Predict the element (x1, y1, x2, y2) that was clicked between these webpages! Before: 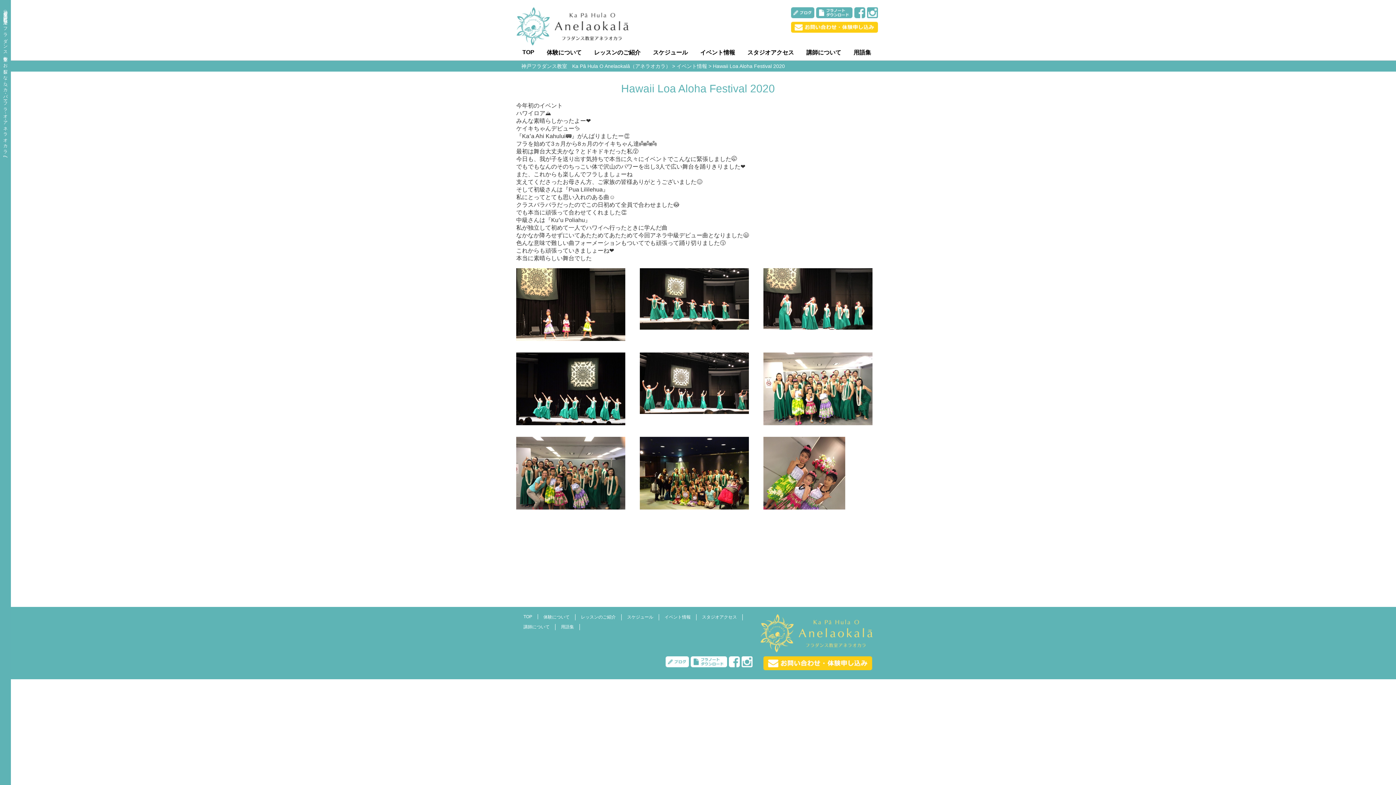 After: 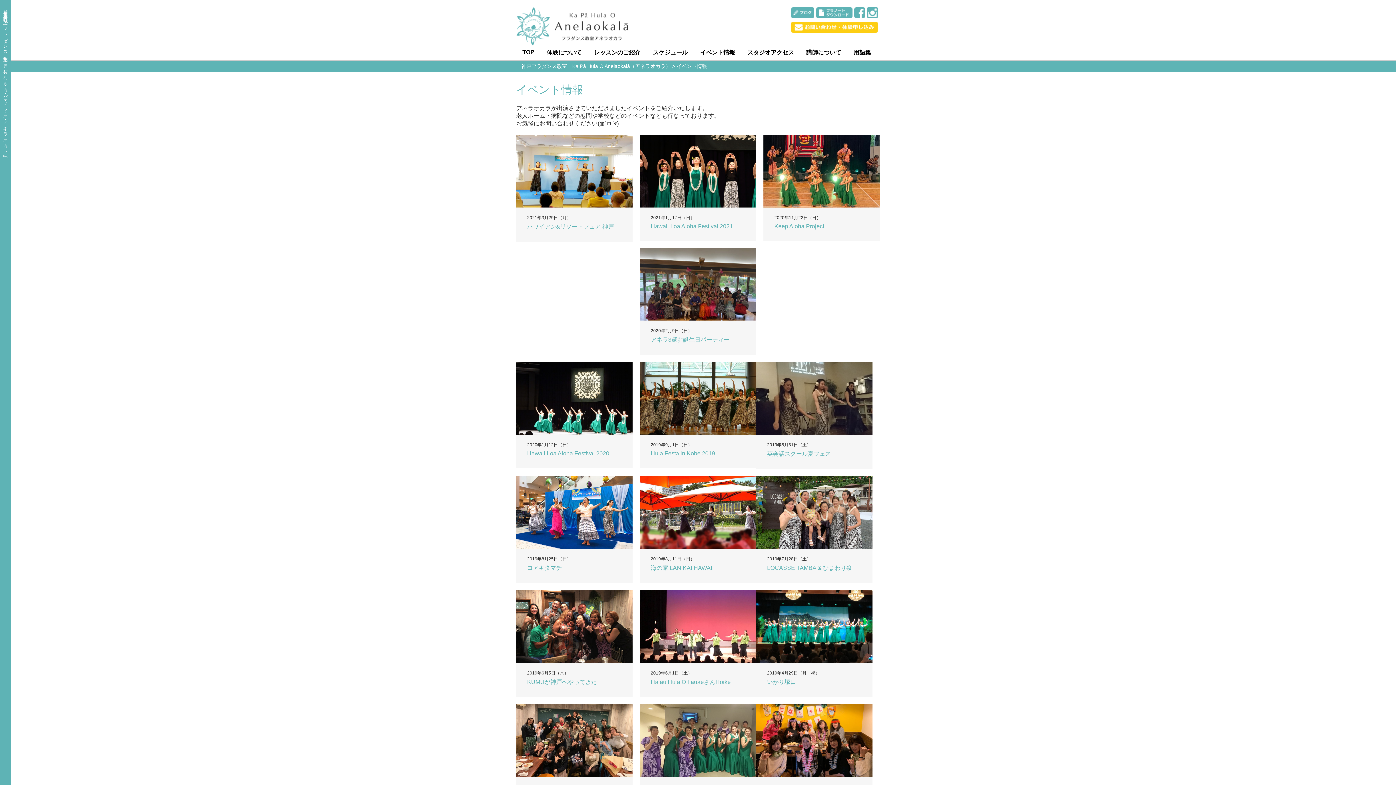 Action: bbox: (676, 63, 707, 69) label: イベント情報